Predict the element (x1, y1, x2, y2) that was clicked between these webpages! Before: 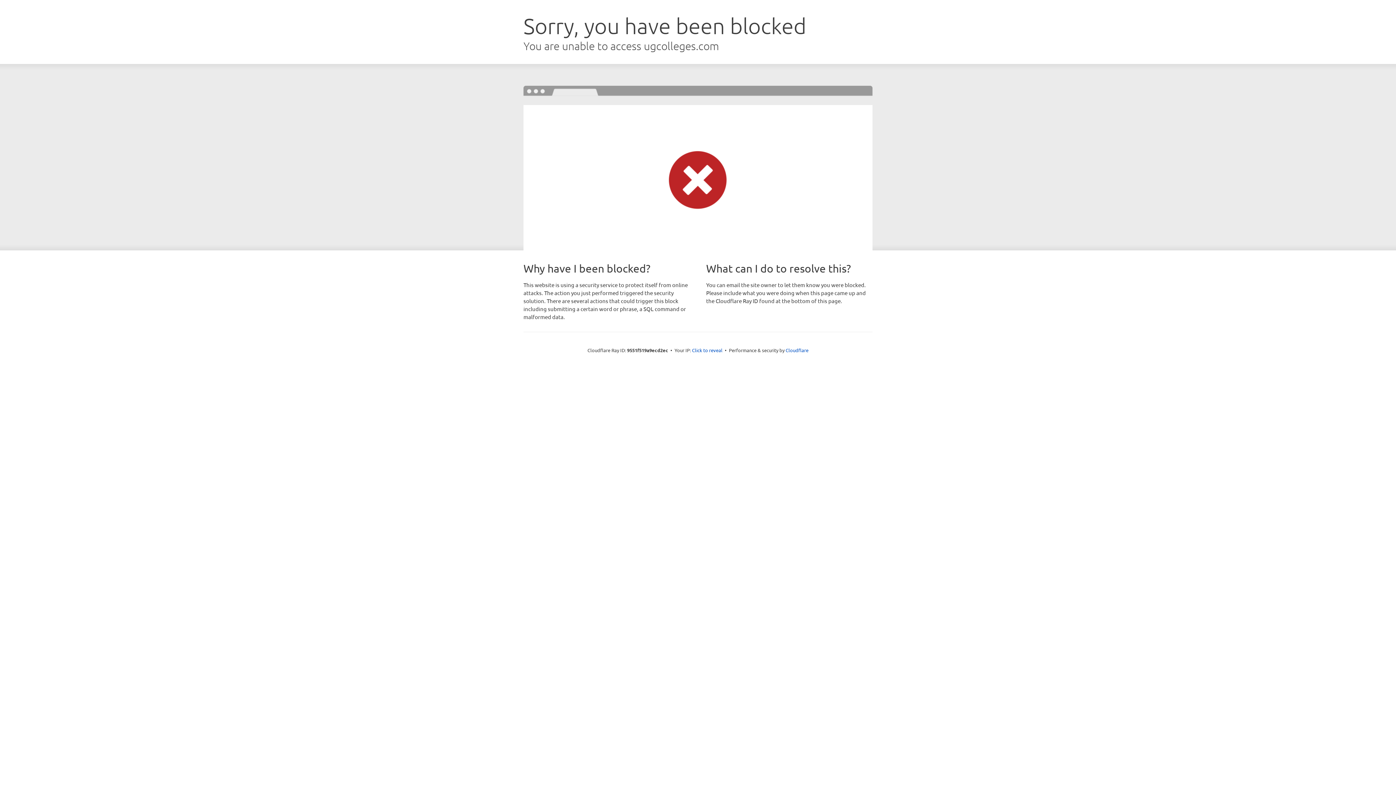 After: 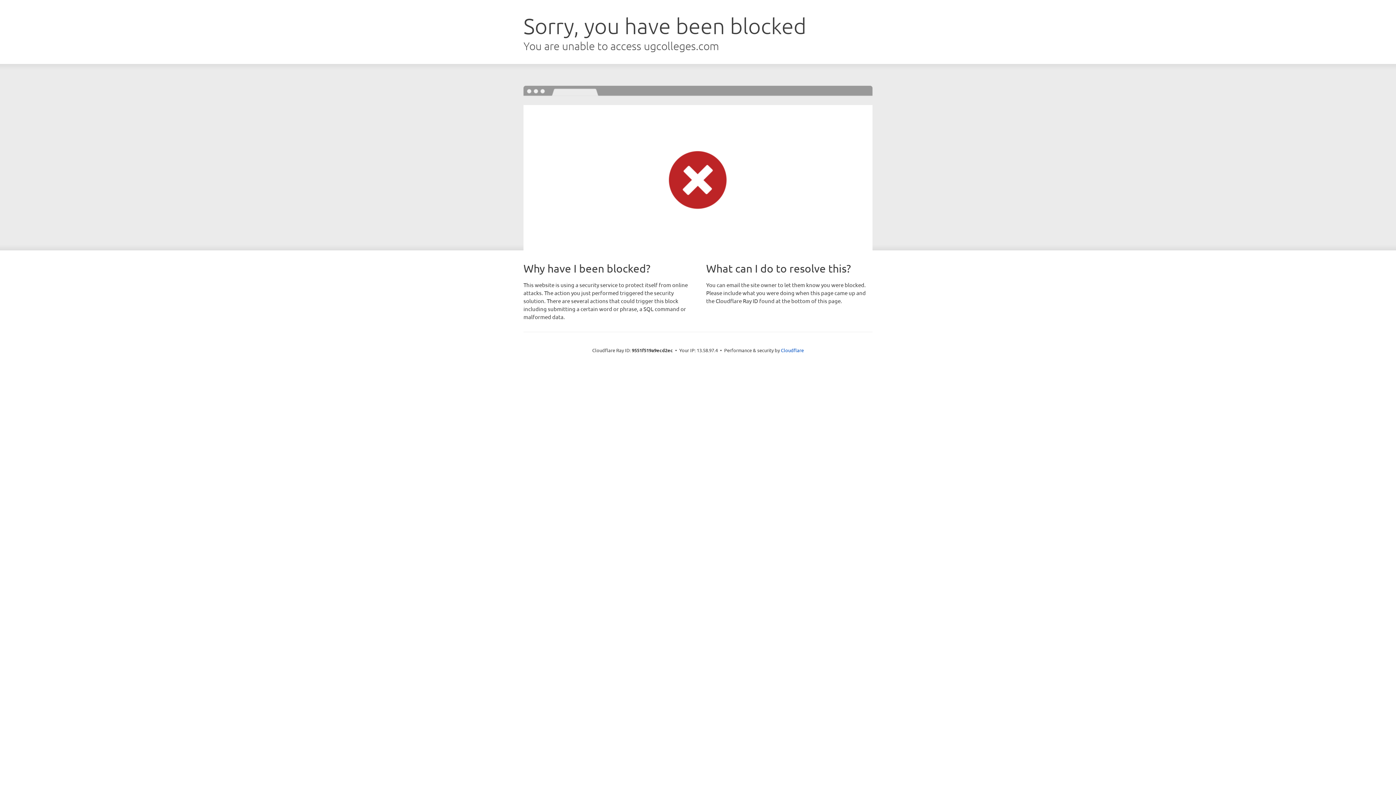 Action: label: Click to reveal bbox: (692, 346, 722, 353)